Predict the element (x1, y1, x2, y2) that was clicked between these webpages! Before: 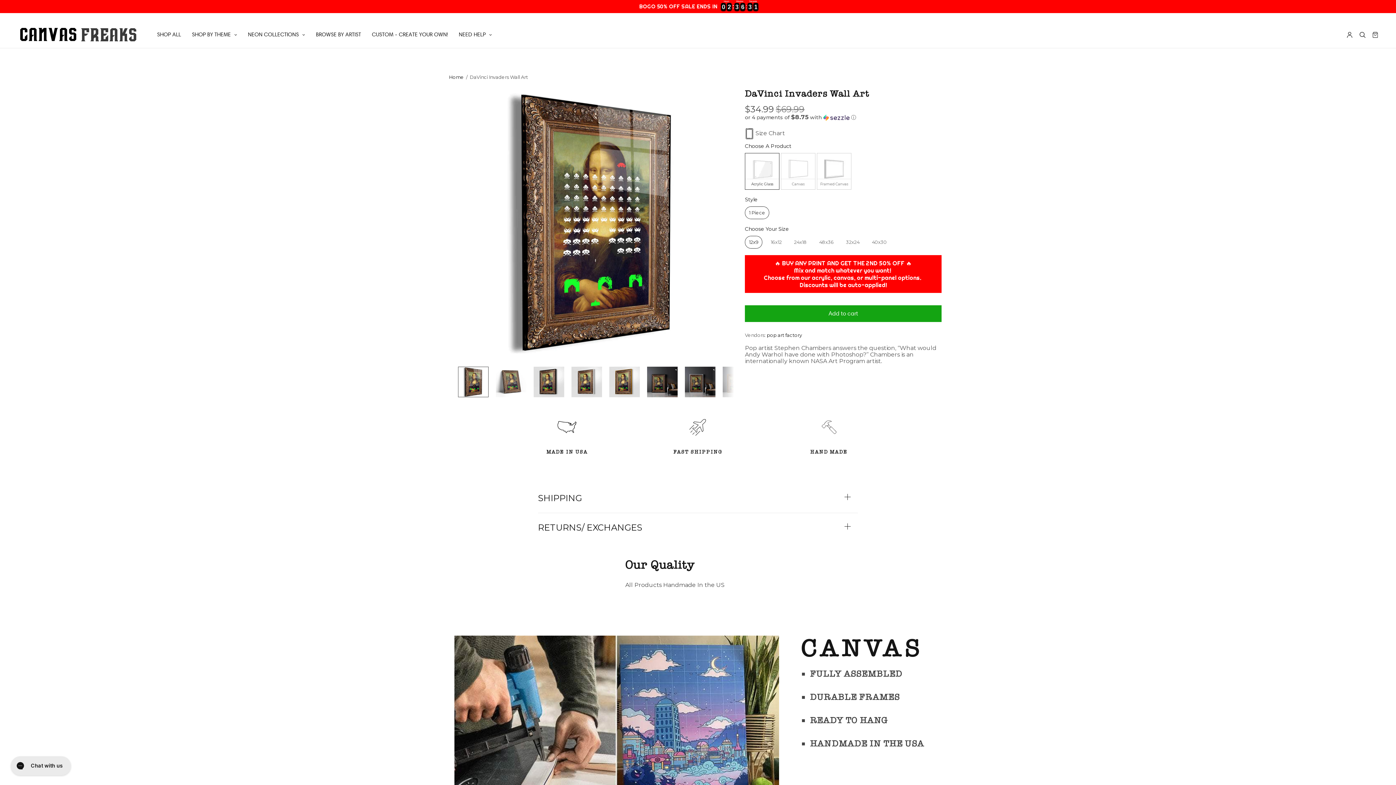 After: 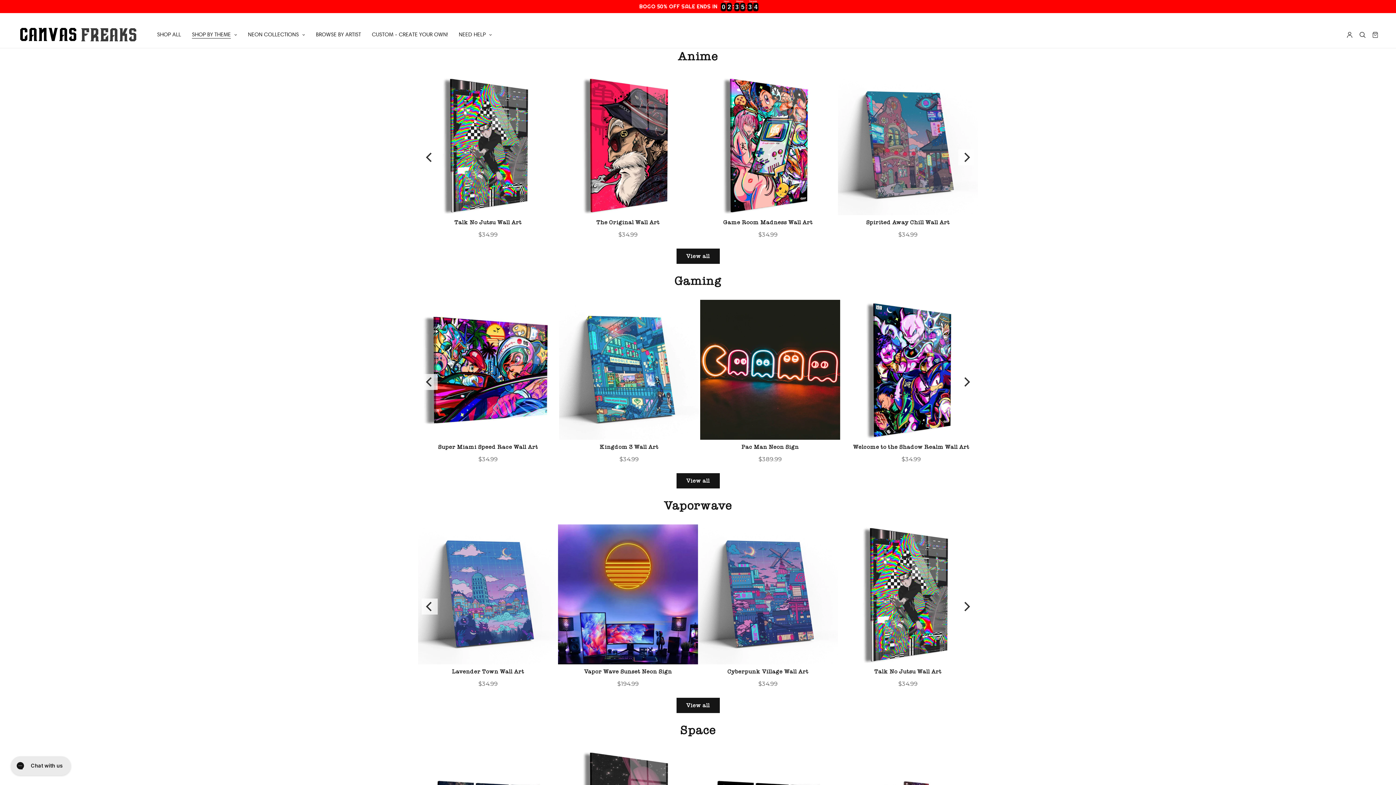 Action: bbox: (191, 26, 237, 43) label: SHOP BY THEME